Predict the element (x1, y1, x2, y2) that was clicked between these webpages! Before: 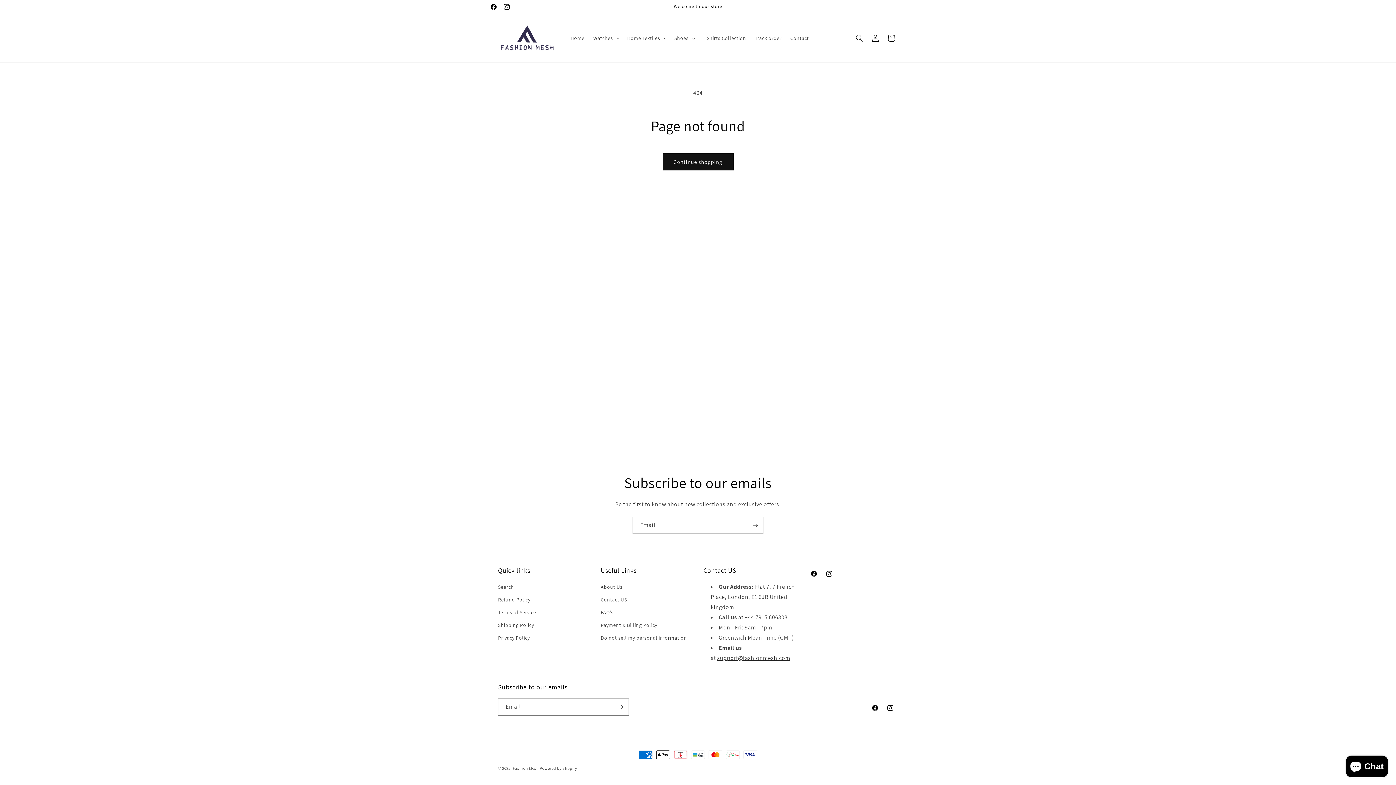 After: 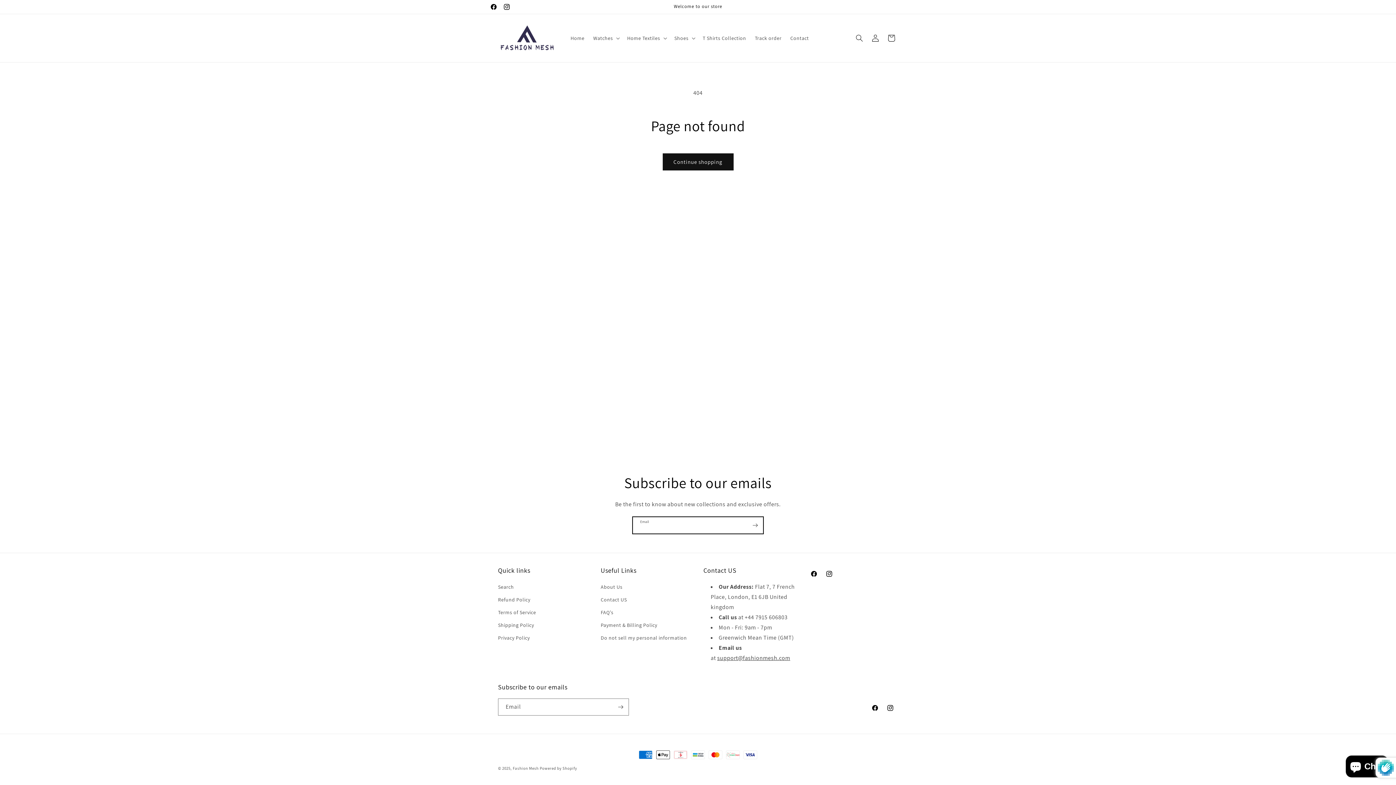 Action: label: Subscribe bbox: (747, 517, 763, 534)